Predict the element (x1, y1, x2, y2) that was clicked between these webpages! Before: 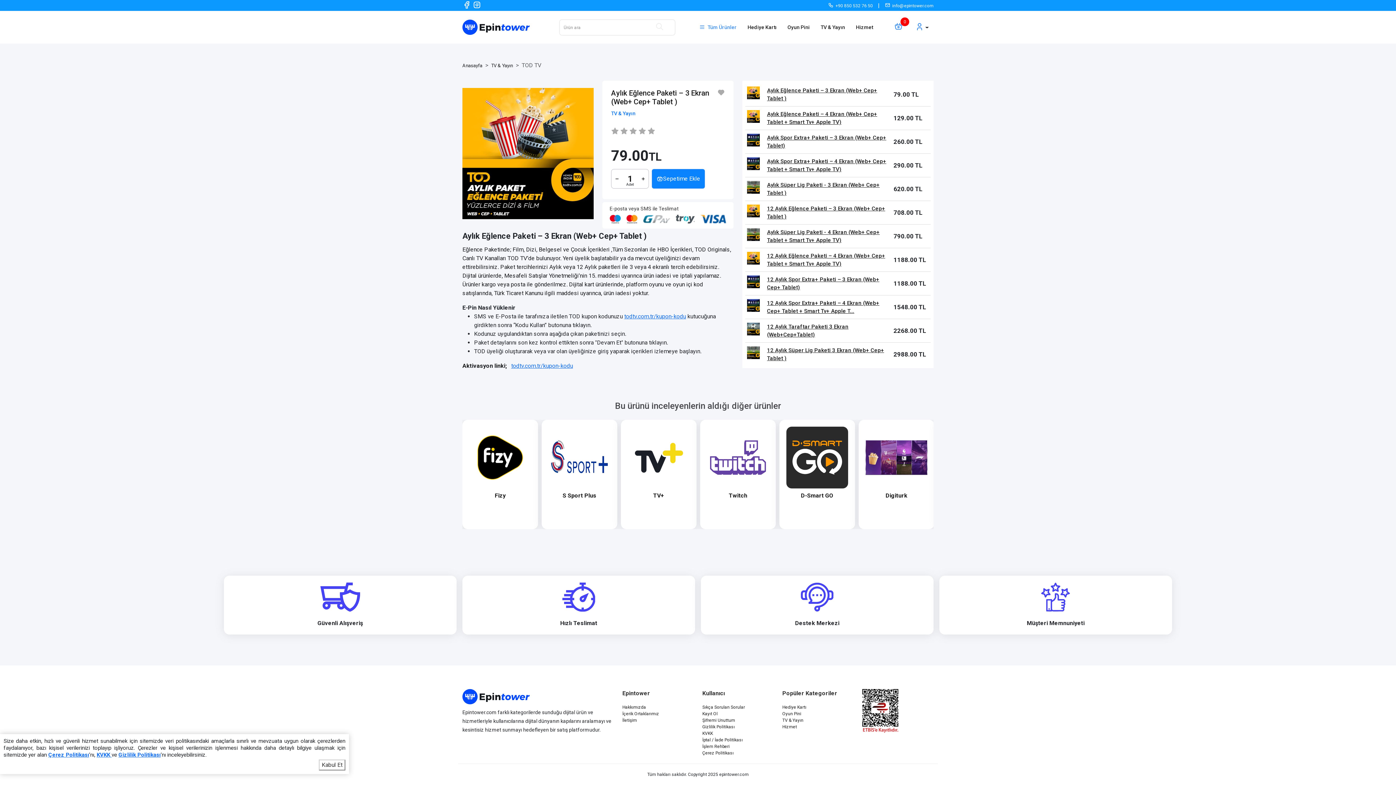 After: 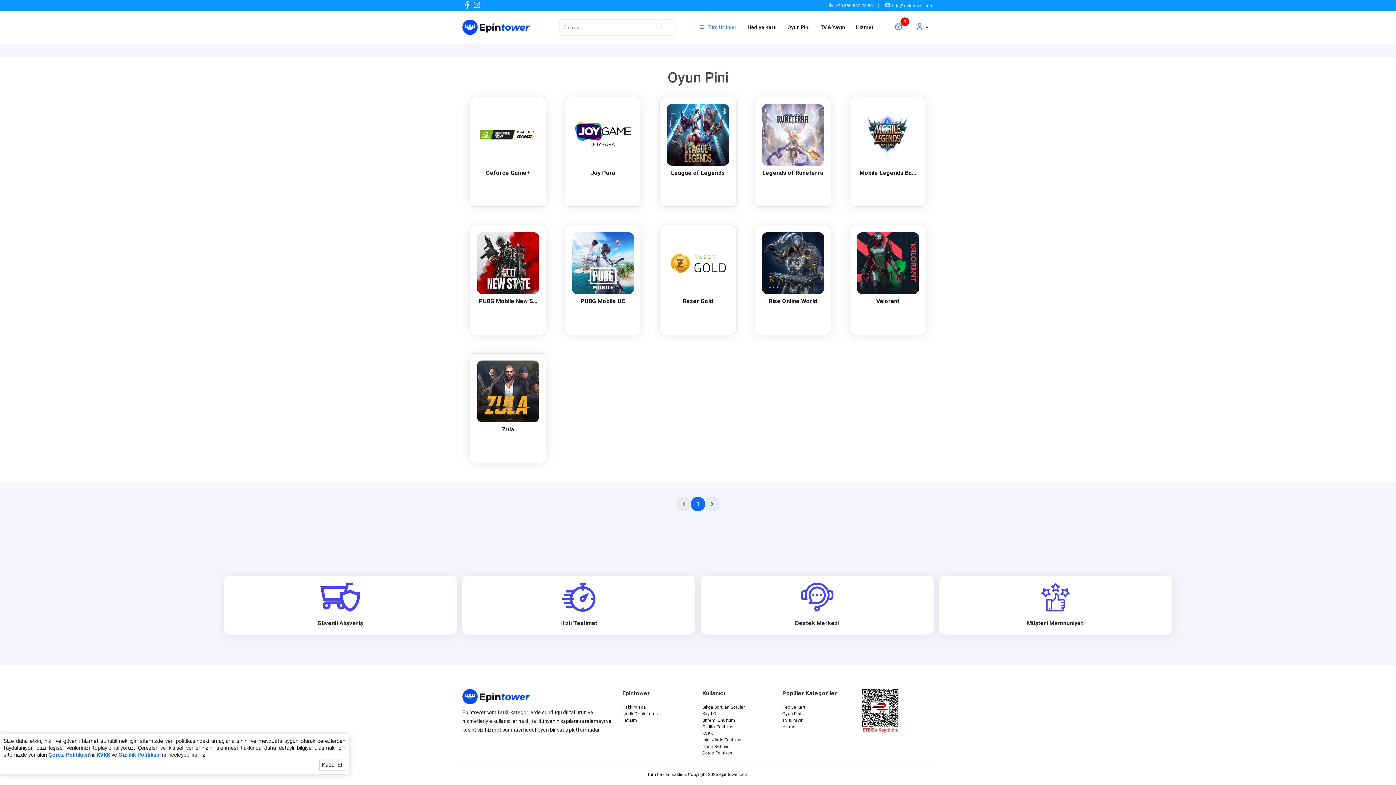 Action: bbox: (782, 710, 853, 717) label: Oyun Pini